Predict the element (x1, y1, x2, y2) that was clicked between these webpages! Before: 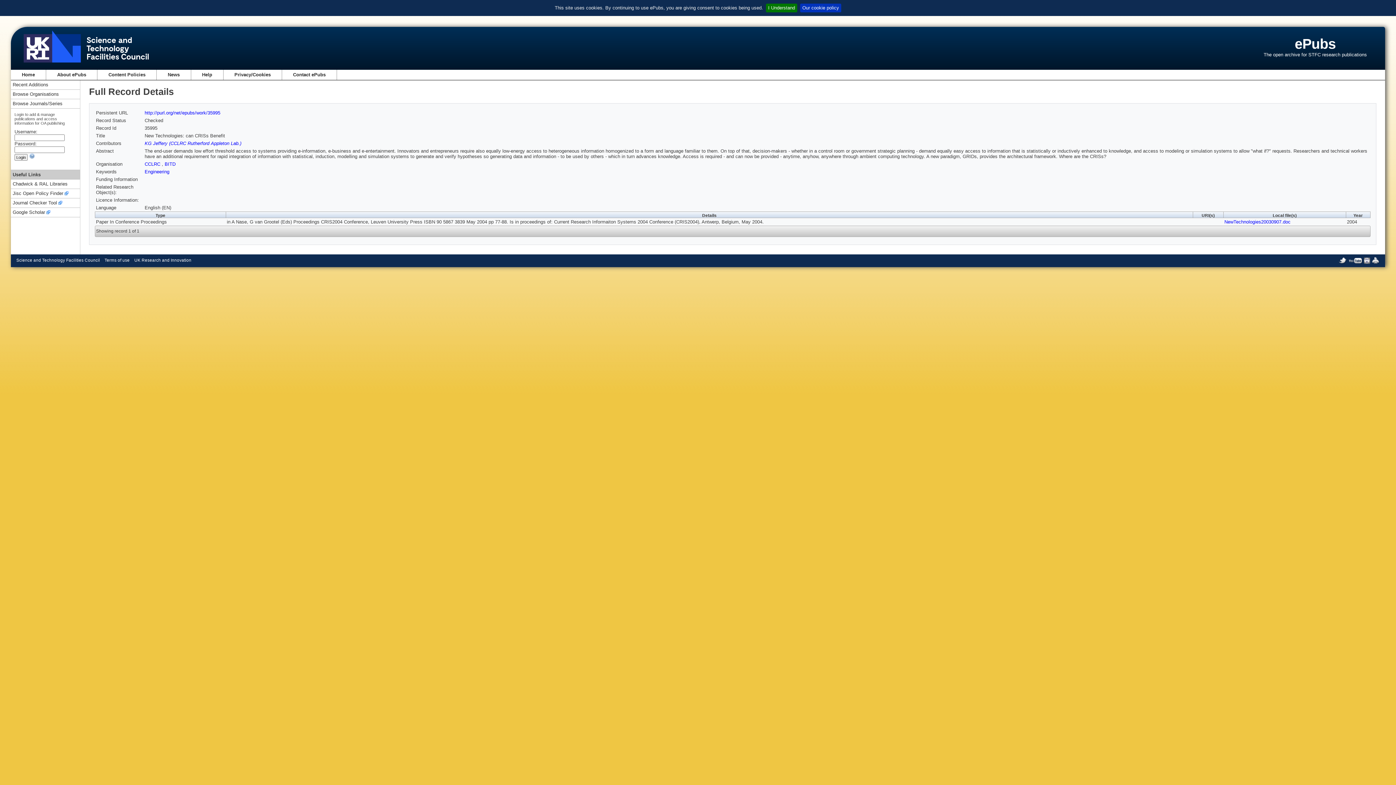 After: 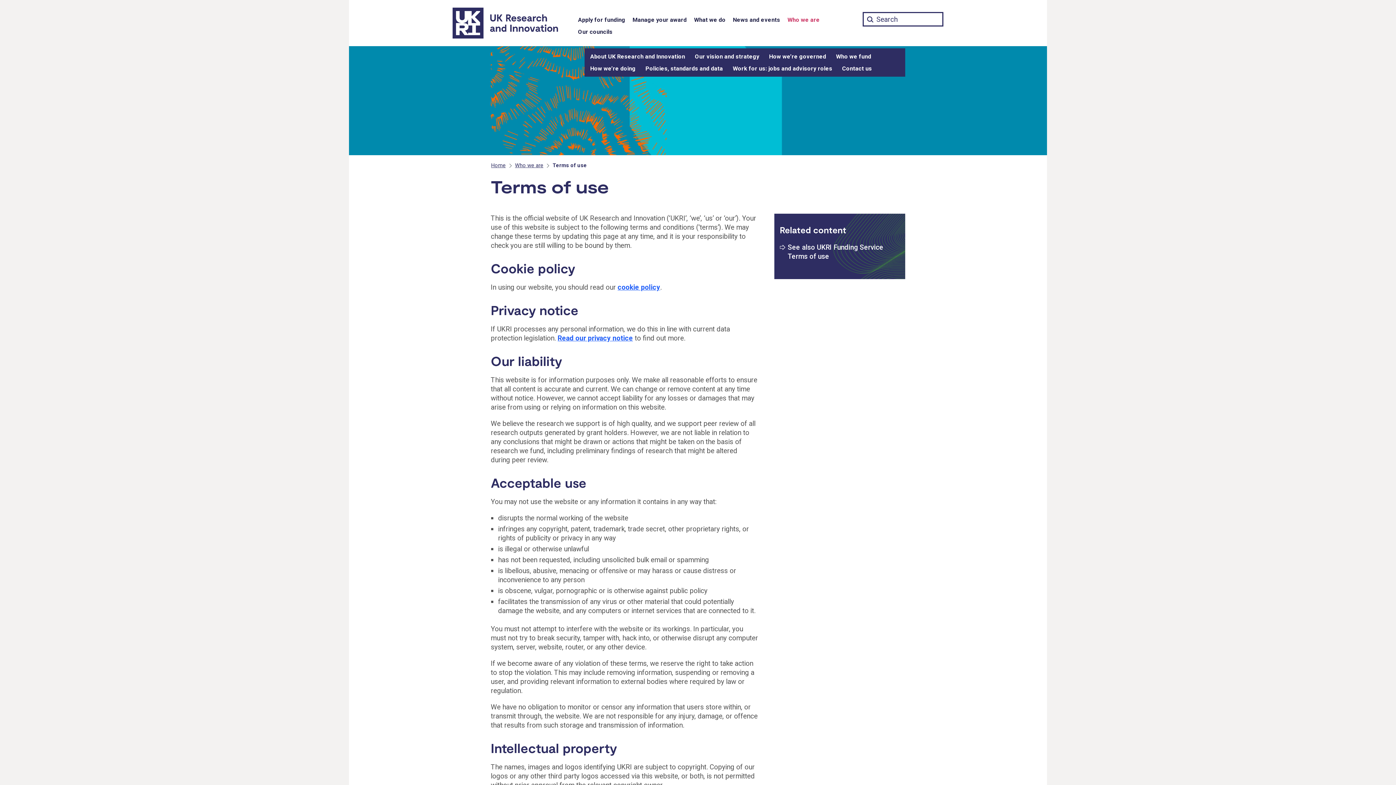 Action: label: Terms of use bbox: (104, 258, 129, 262)